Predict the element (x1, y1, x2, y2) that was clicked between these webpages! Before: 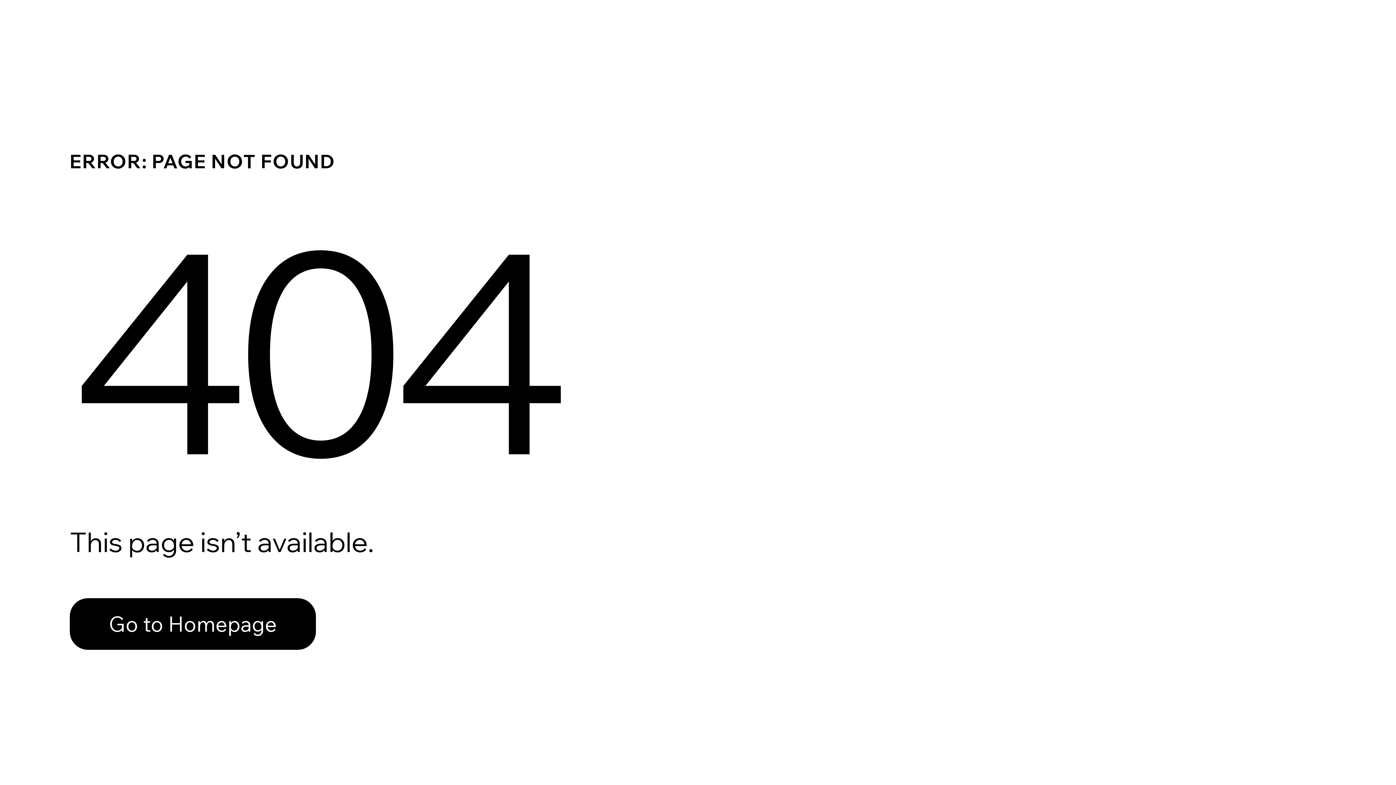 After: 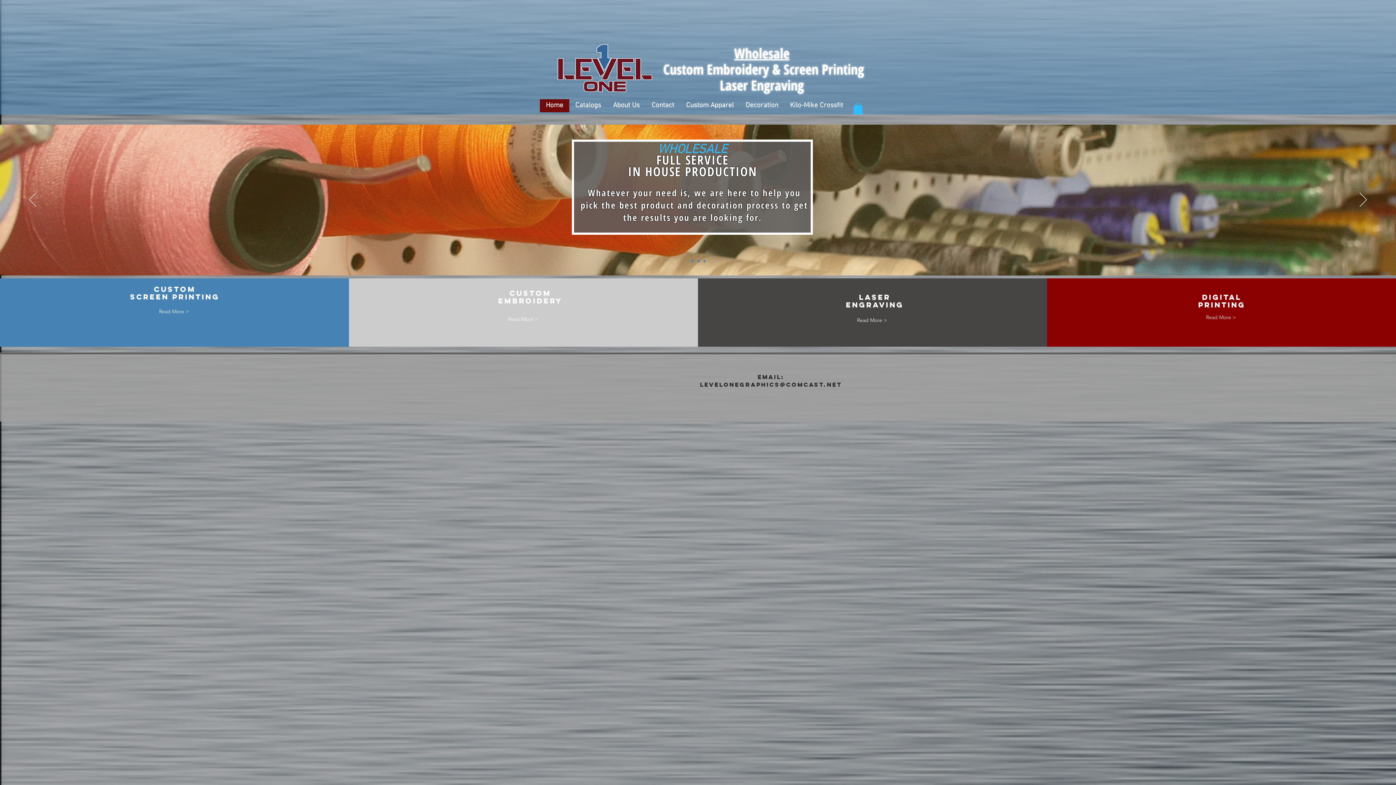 Action: bbox: (69, 598, 316, 650) label: Go to Homepage